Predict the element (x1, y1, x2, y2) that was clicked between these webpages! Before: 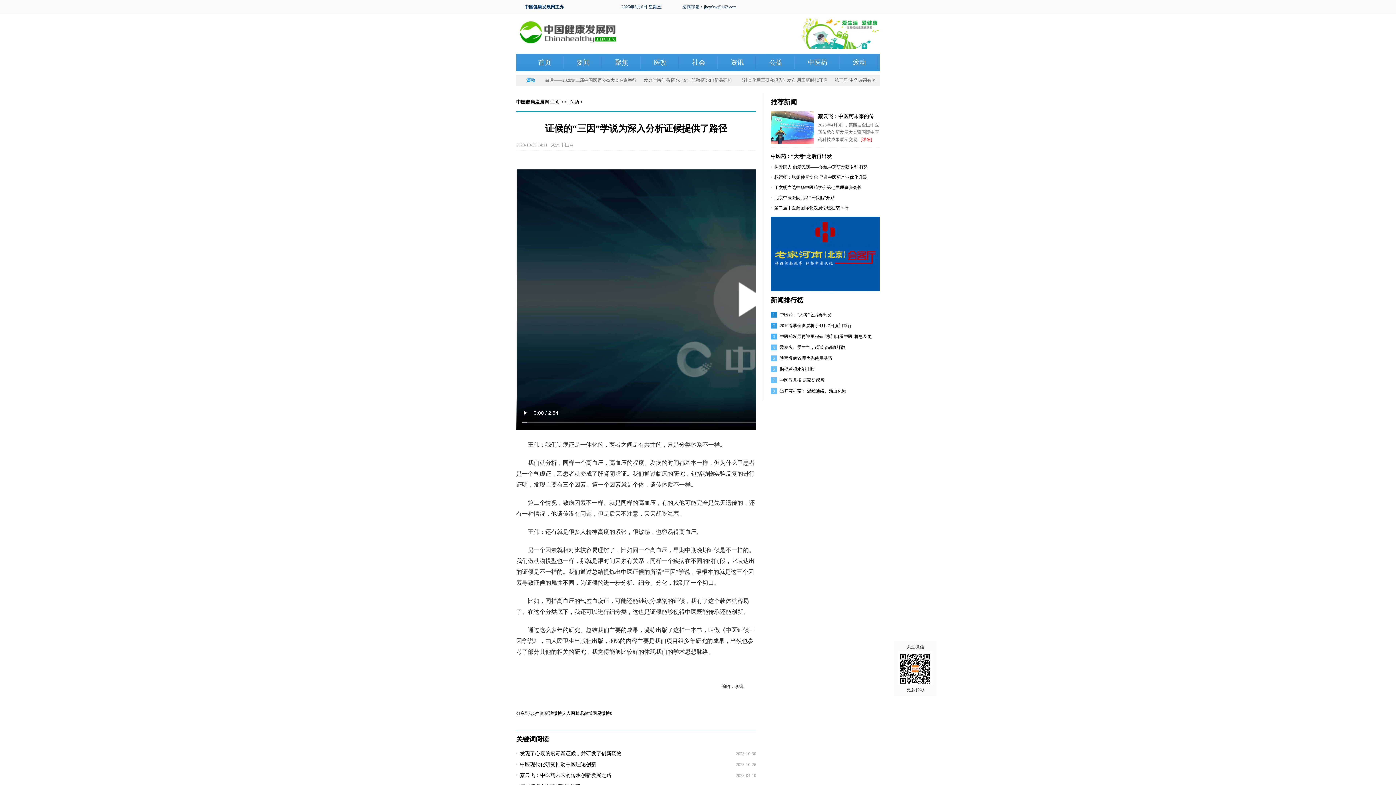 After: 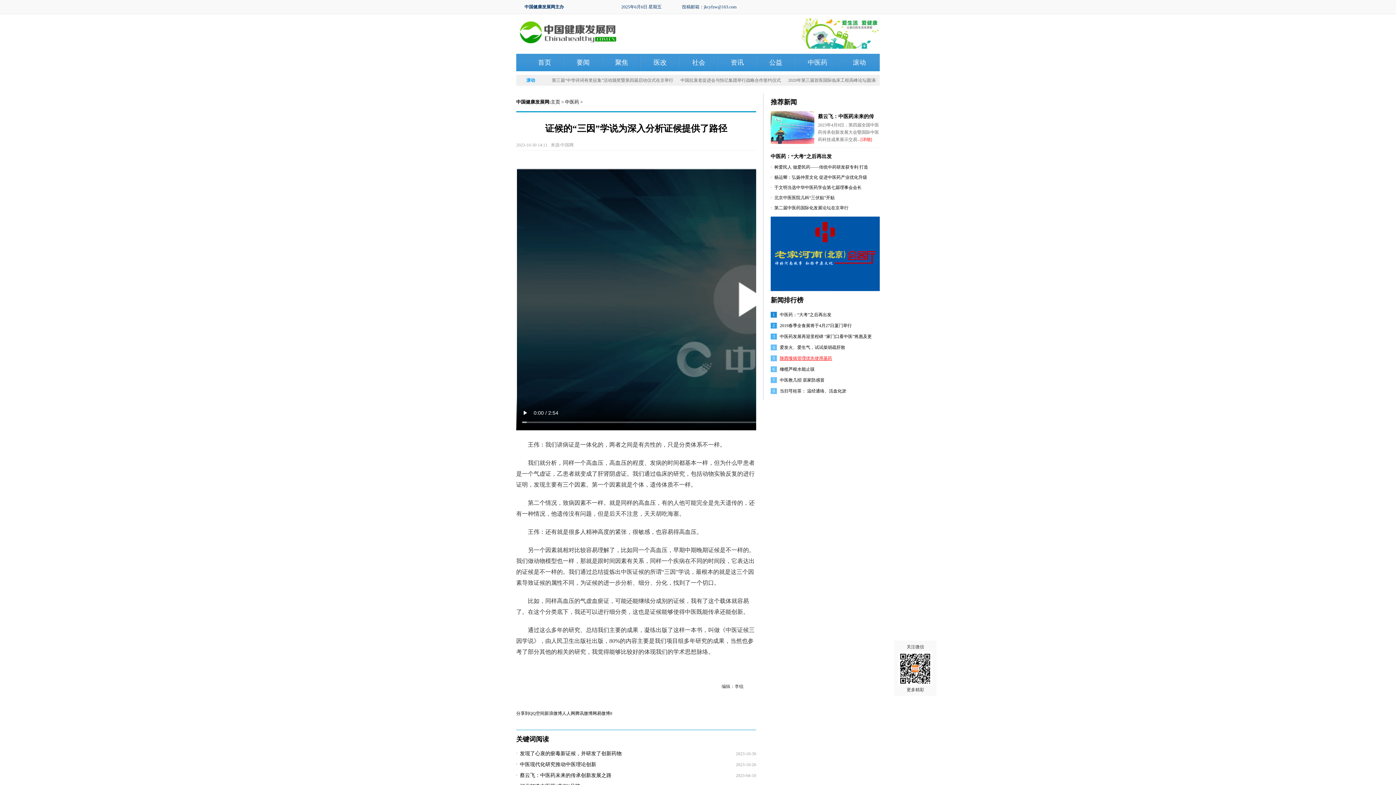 Action: label: 陕西慢病管理优先使用基药 bbox: (780, 355, 832, 360)